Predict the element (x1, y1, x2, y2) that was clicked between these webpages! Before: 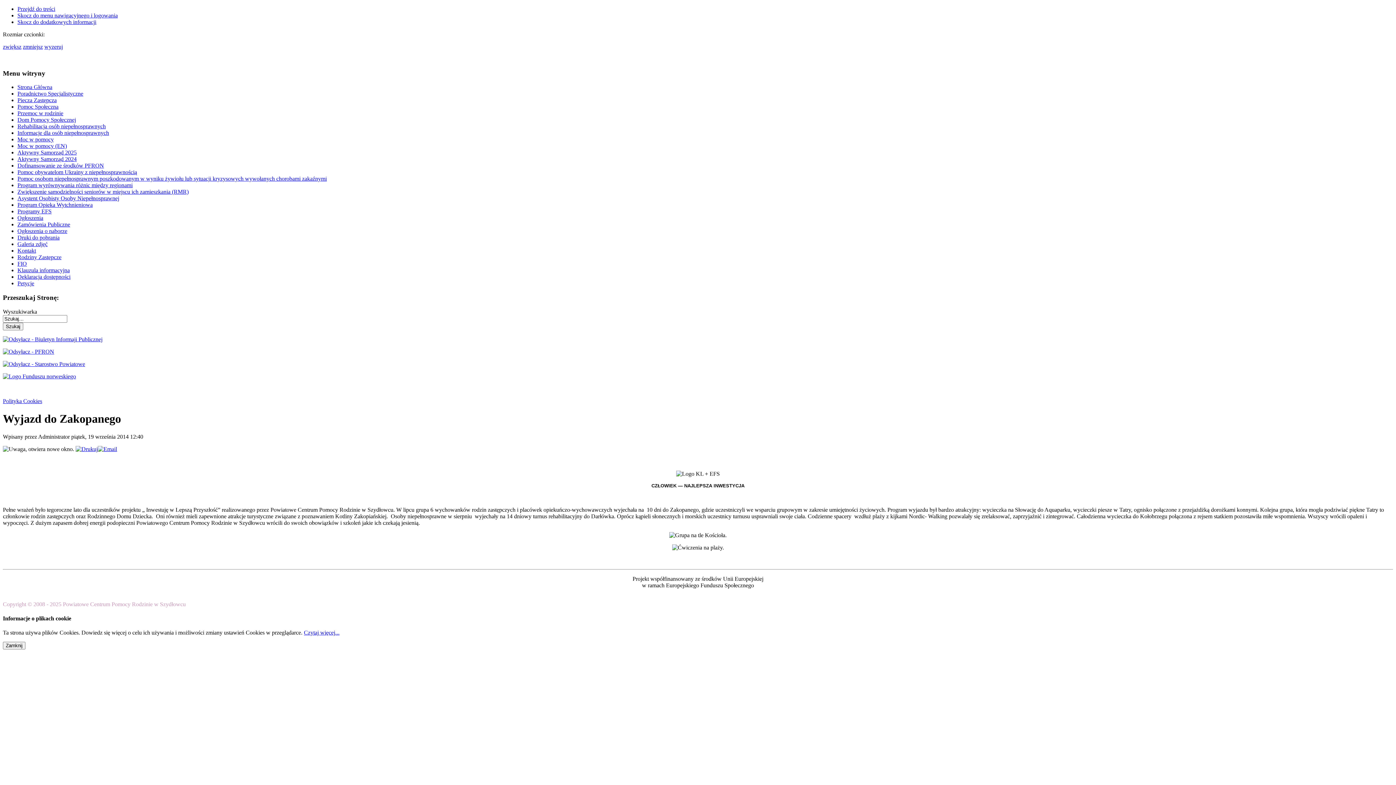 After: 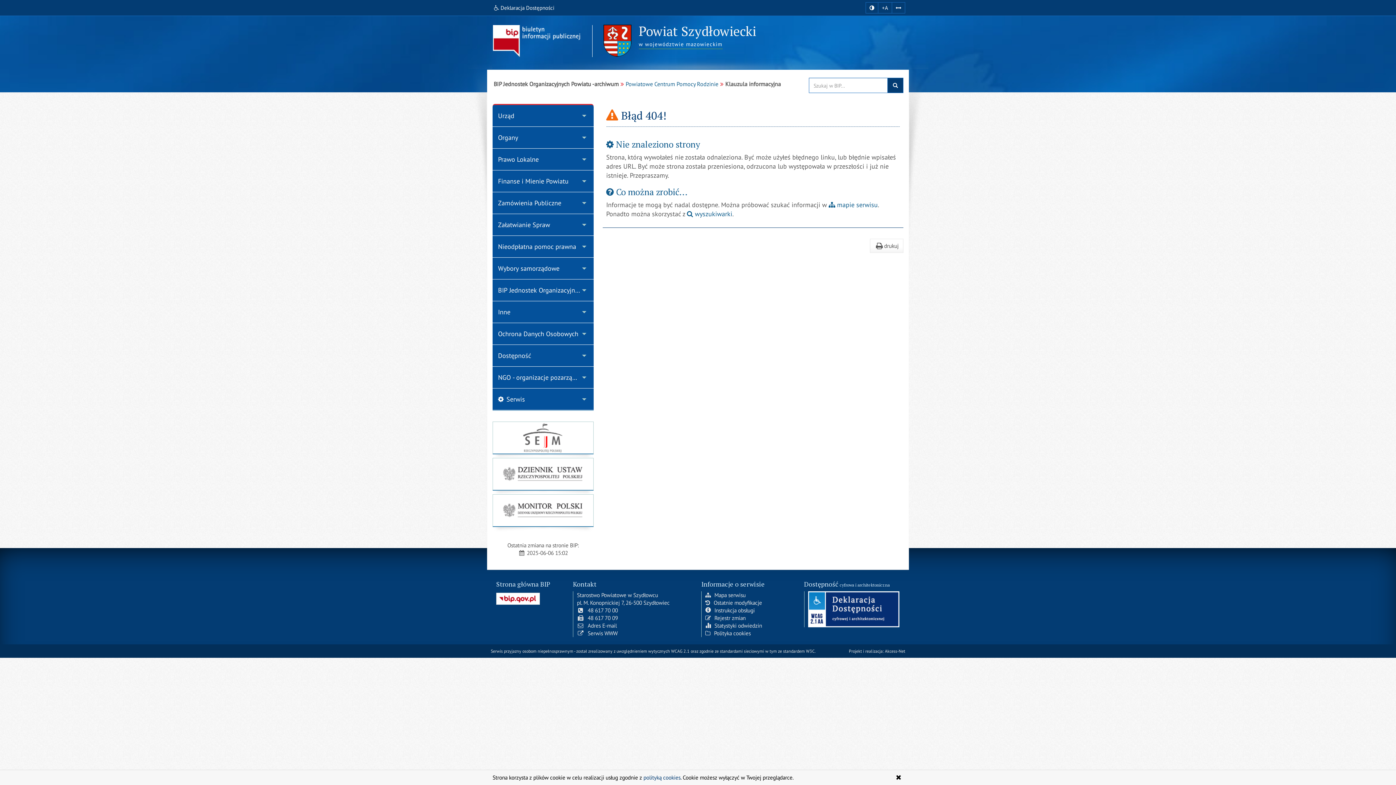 Action: label: Klauzula informacyjna bbox: (17, 267, 69, 273)